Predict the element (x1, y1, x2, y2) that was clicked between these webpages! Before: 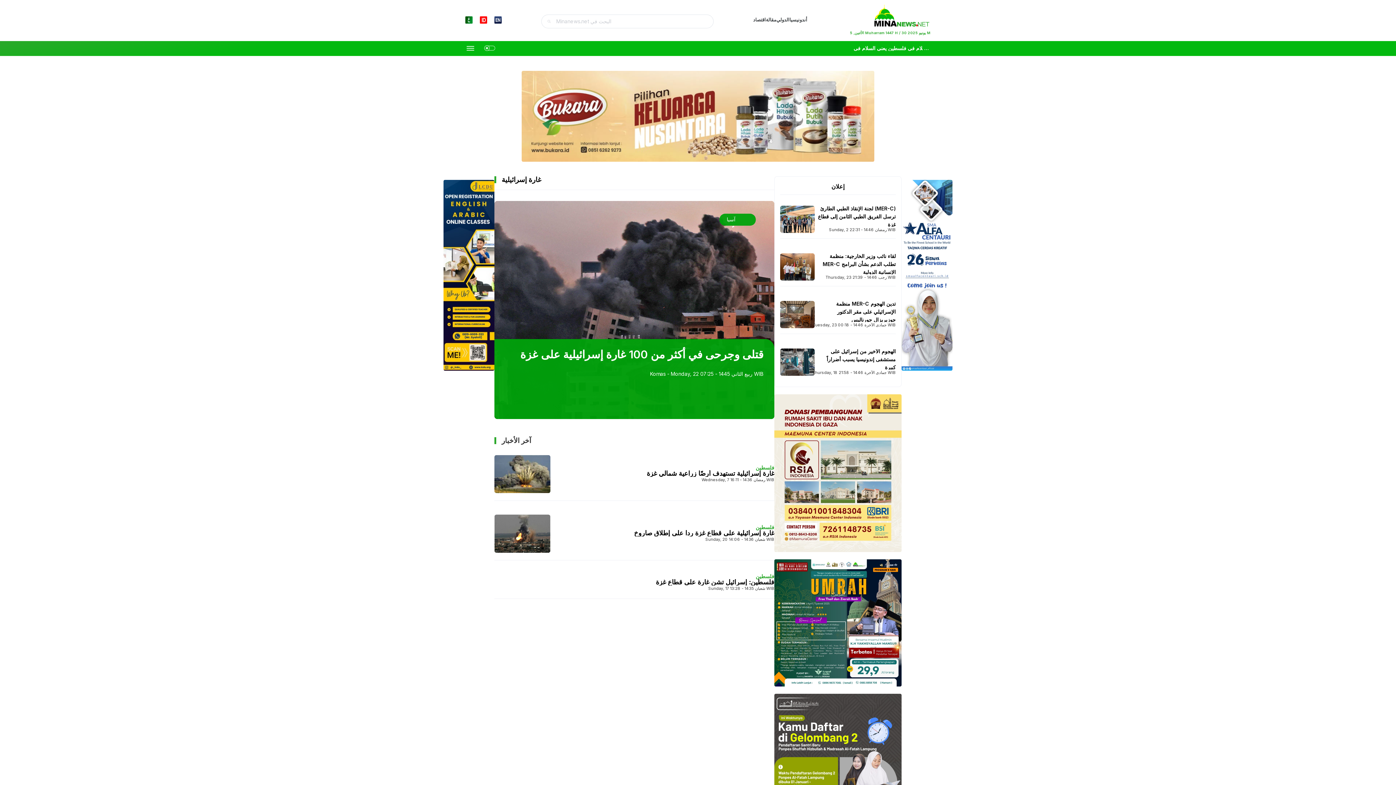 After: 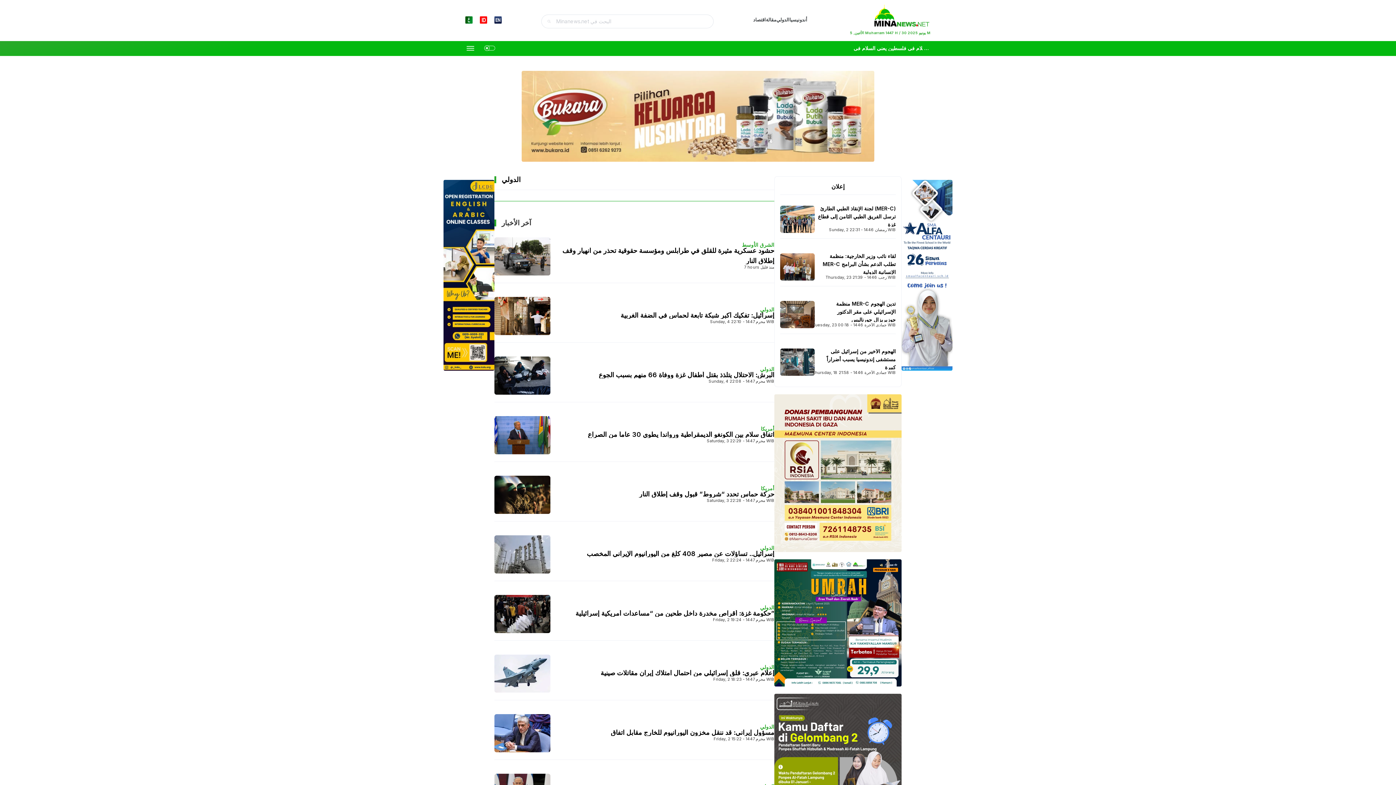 Action: label: الدولي bbox: (776, 16, 789, 23)